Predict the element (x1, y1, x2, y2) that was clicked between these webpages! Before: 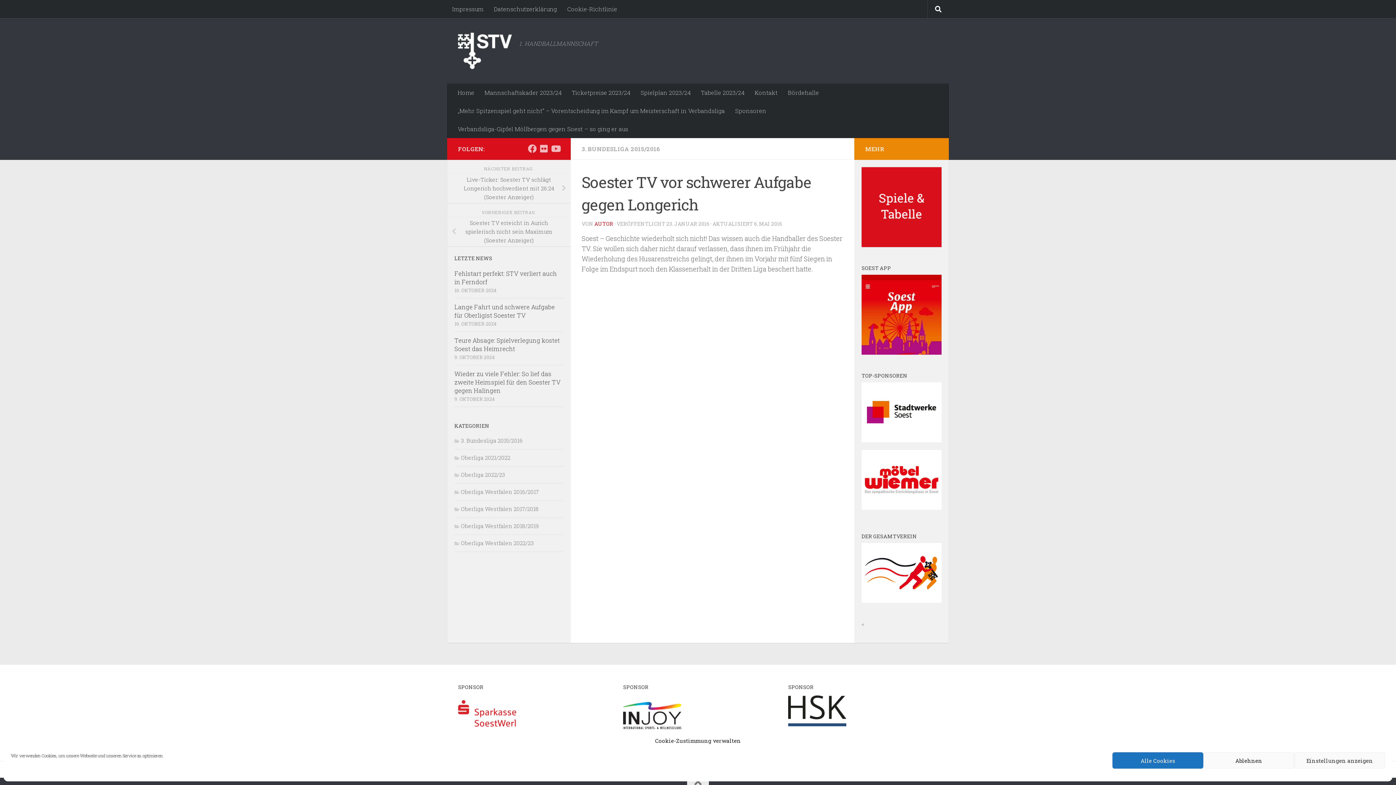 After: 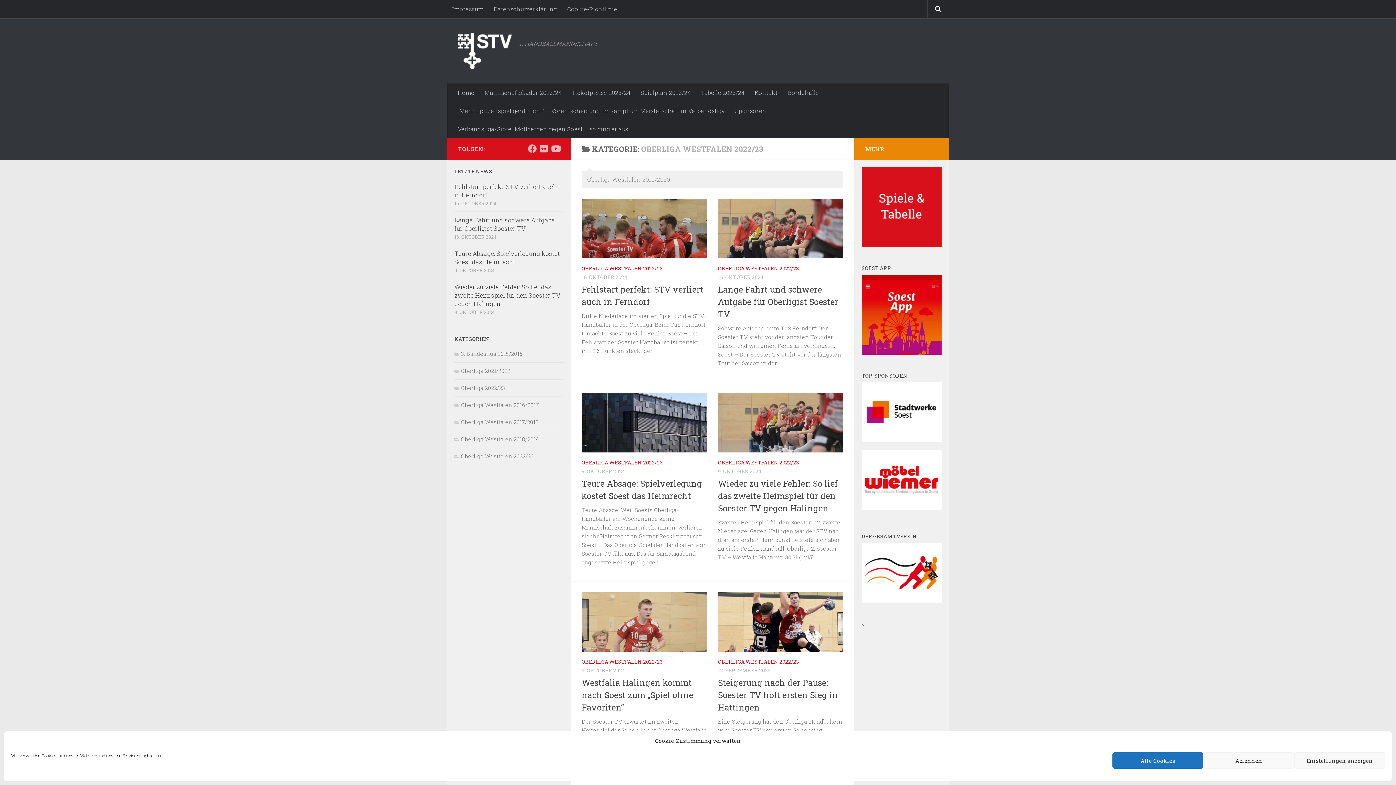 Action: label: Oberliga Westfalen 2022/23 bbox: (454, 539, 533, 546)